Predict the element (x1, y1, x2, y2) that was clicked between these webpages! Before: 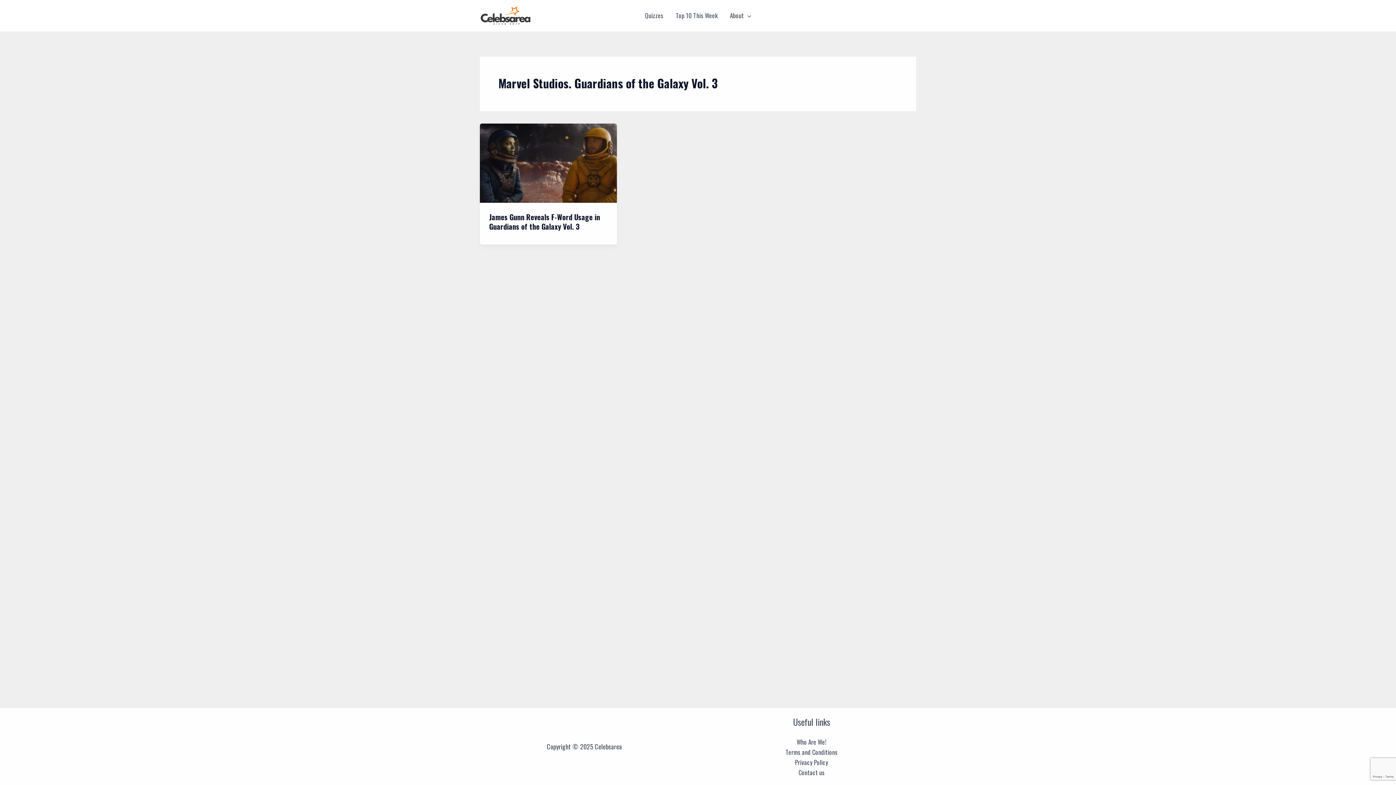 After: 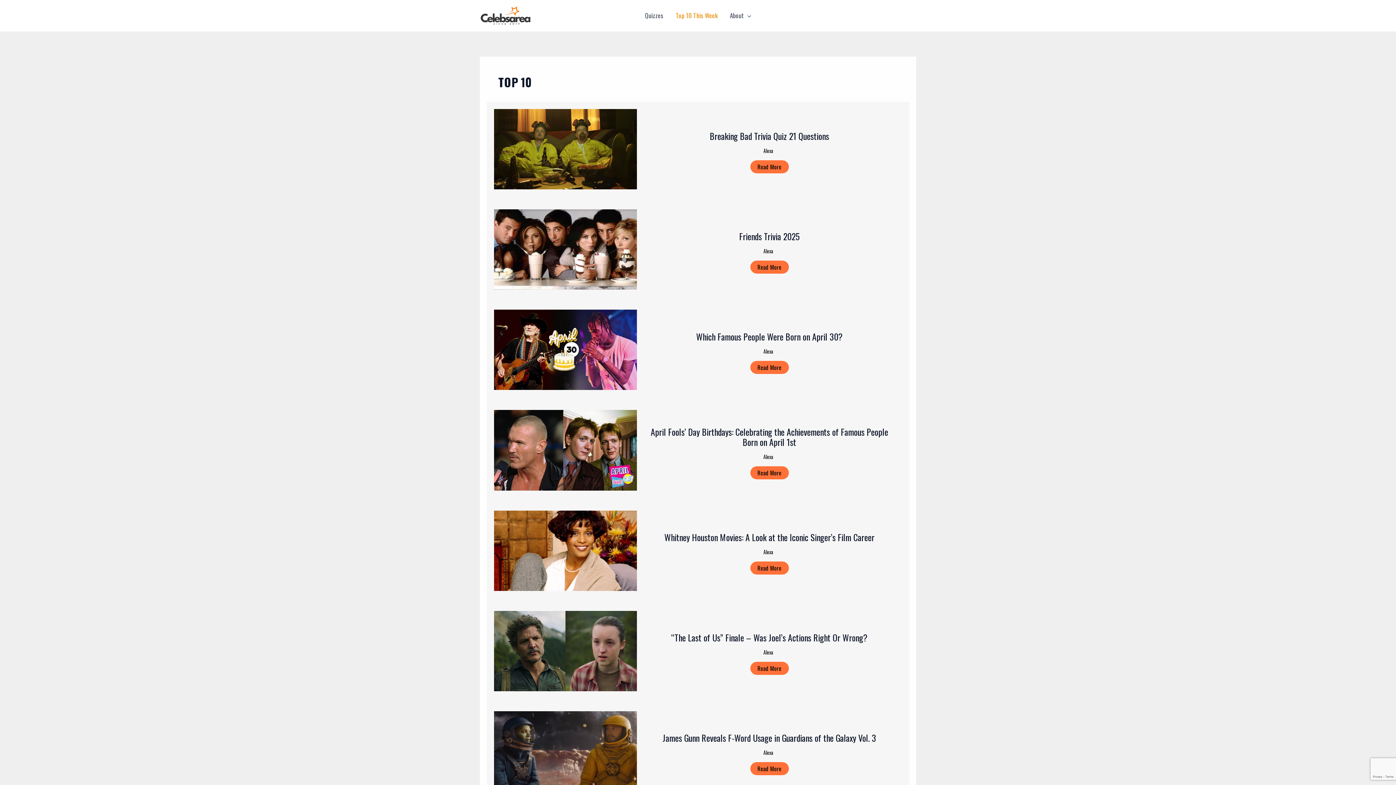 Action: bbox: (669, 1, 723, 30) label: Top 10 This Week